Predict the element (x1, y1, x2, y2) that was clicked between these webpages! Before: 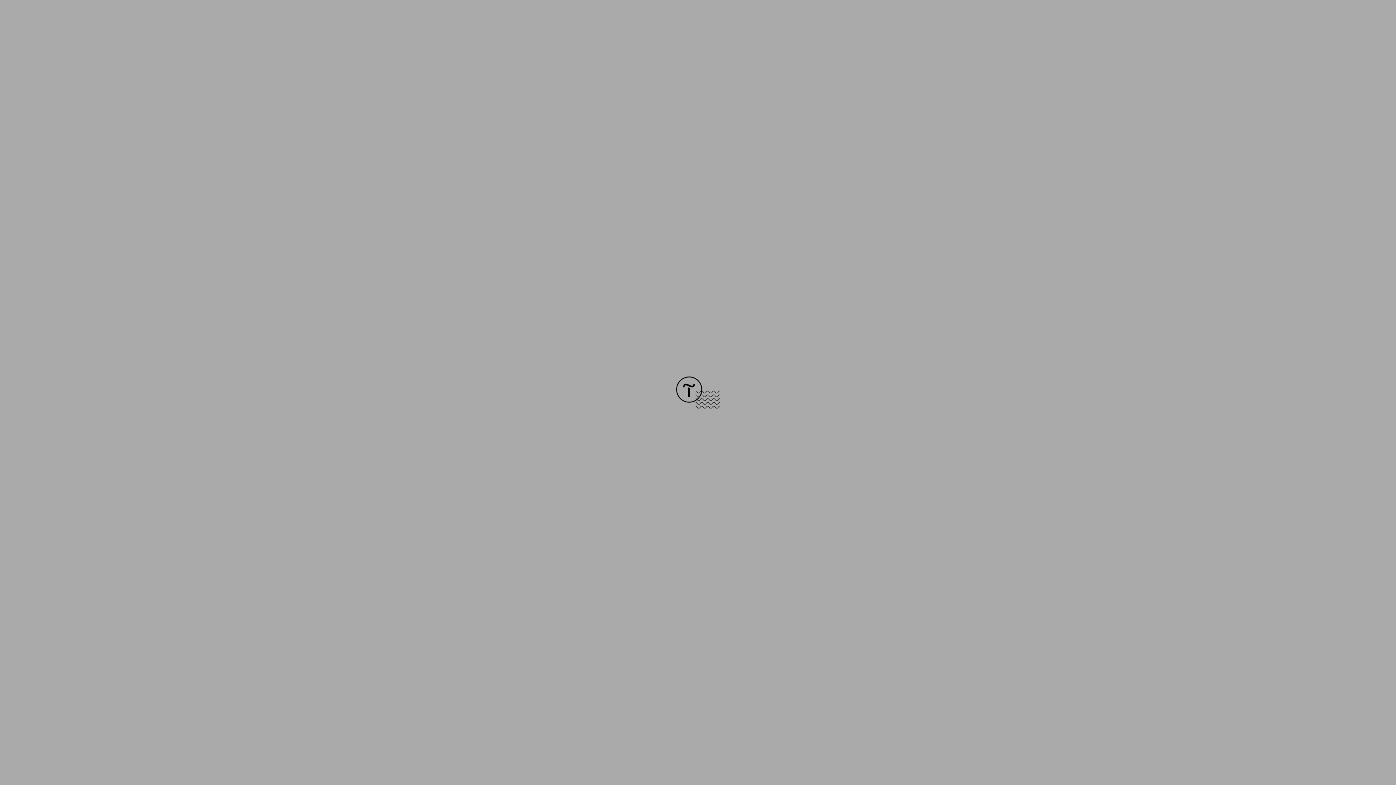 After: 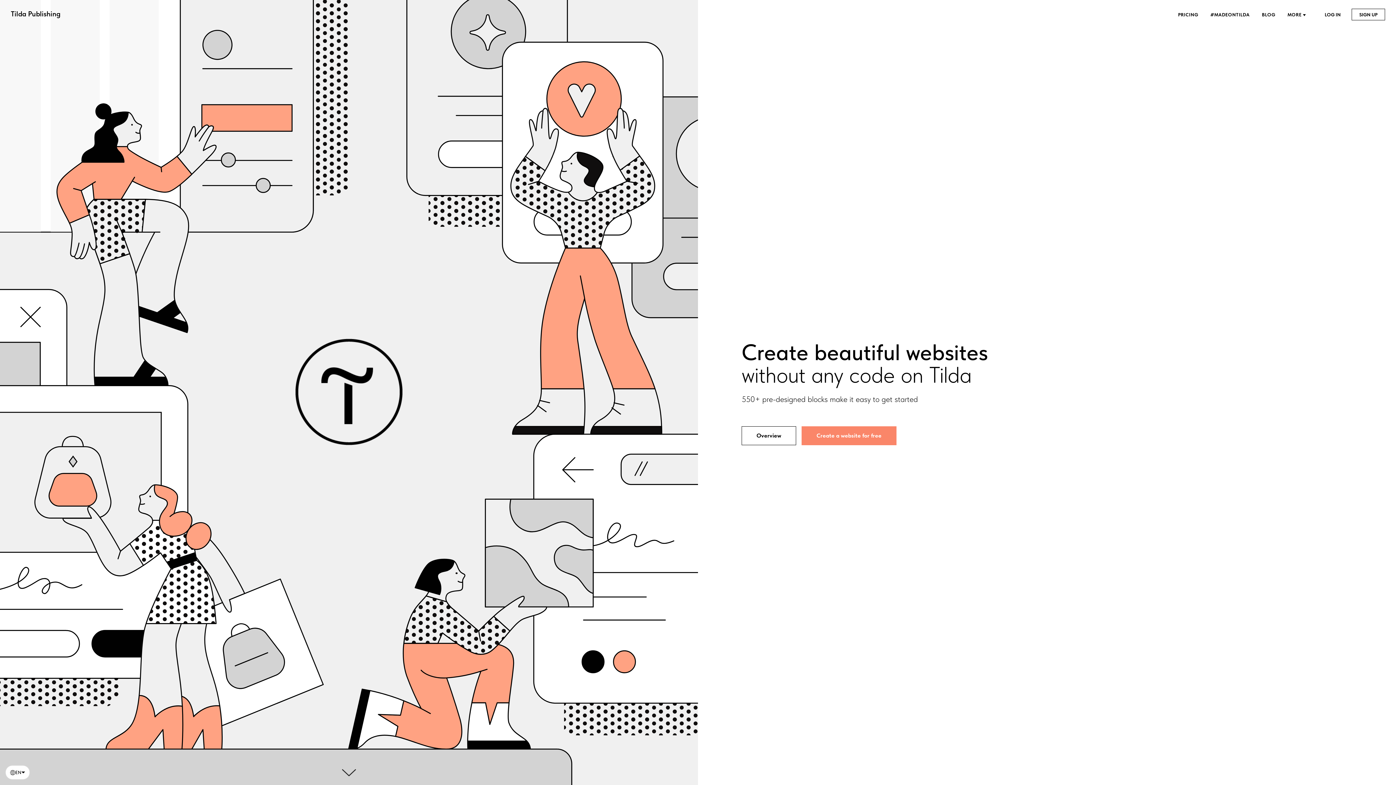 Action: bbox: (676, 403, 720, 409)